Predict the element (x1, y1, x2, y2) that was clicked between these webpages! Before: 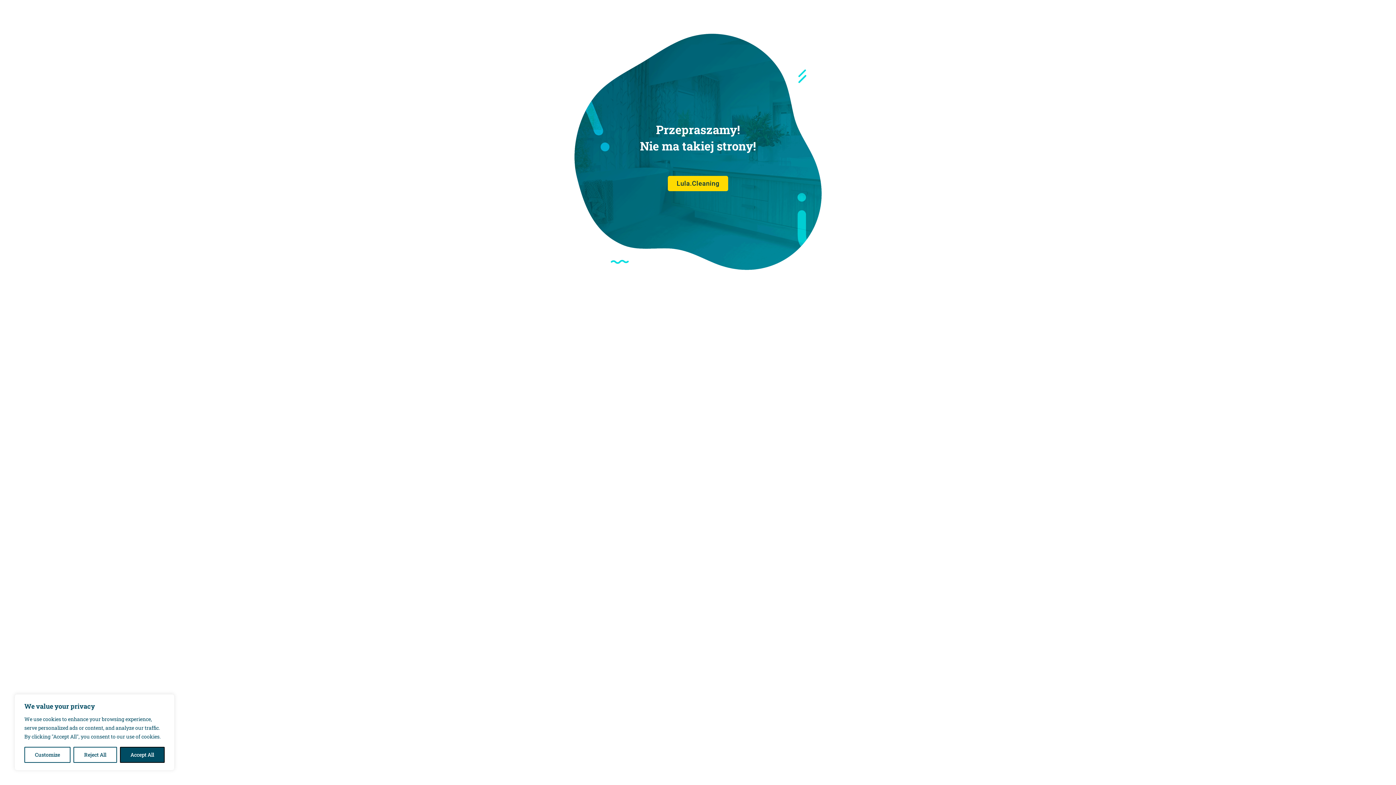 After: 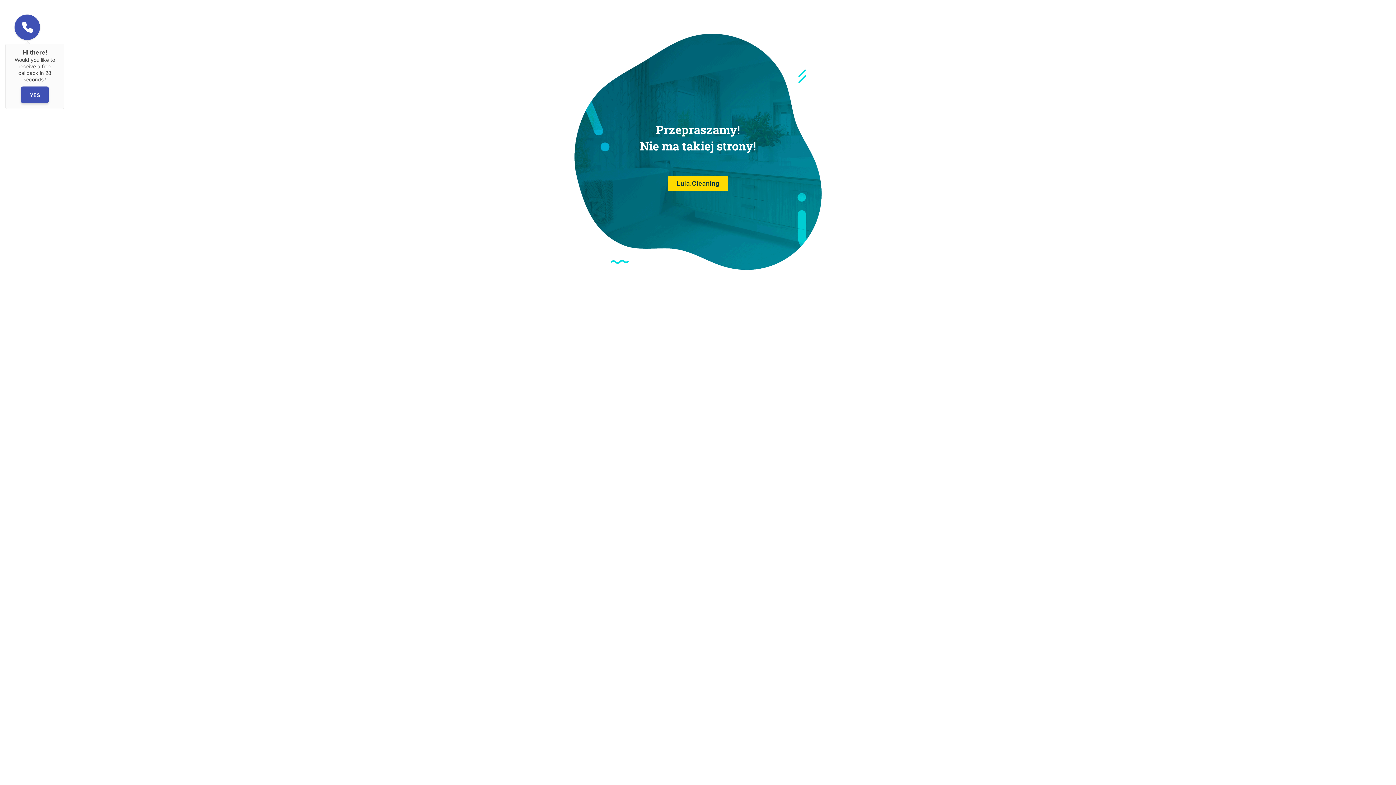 Action: label: Accept All bbox: (119, 747, 164, 763)